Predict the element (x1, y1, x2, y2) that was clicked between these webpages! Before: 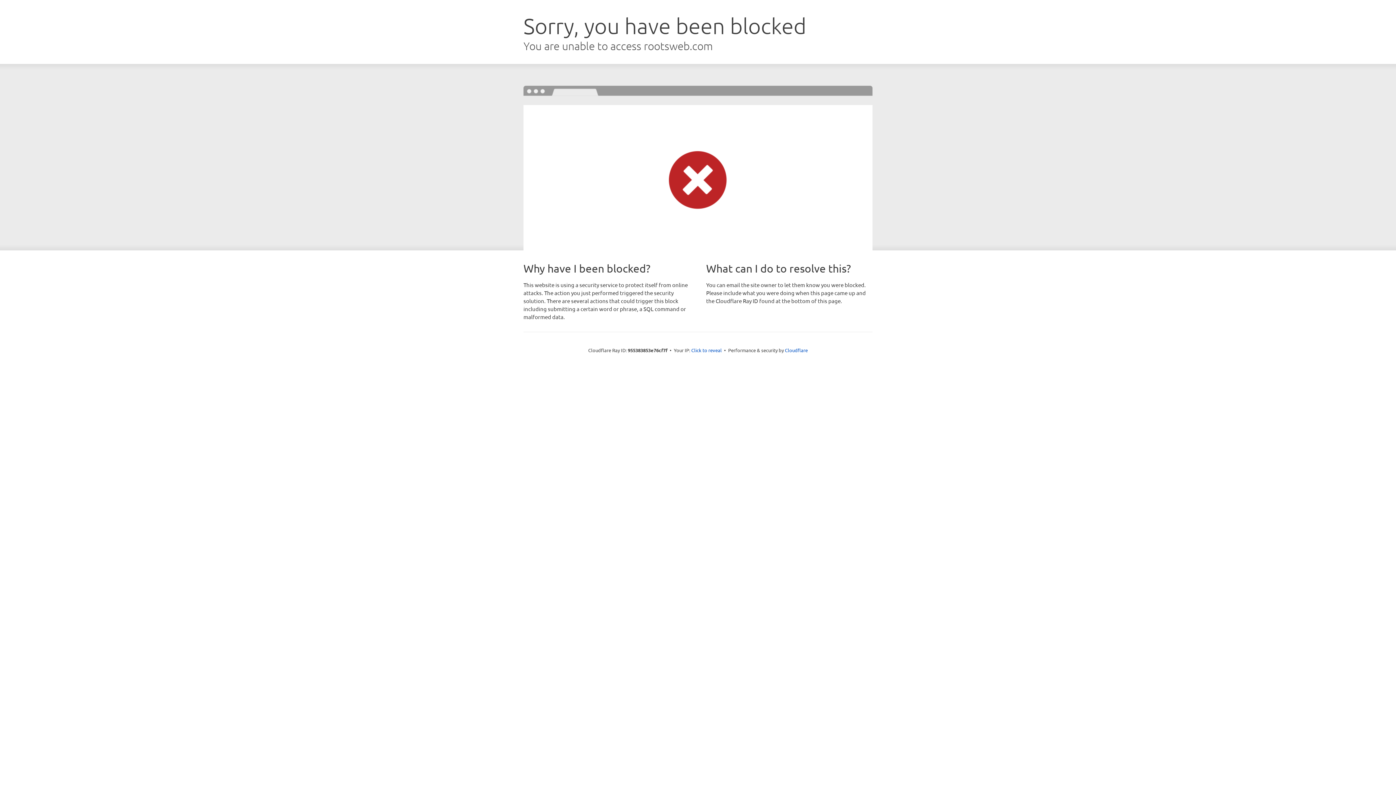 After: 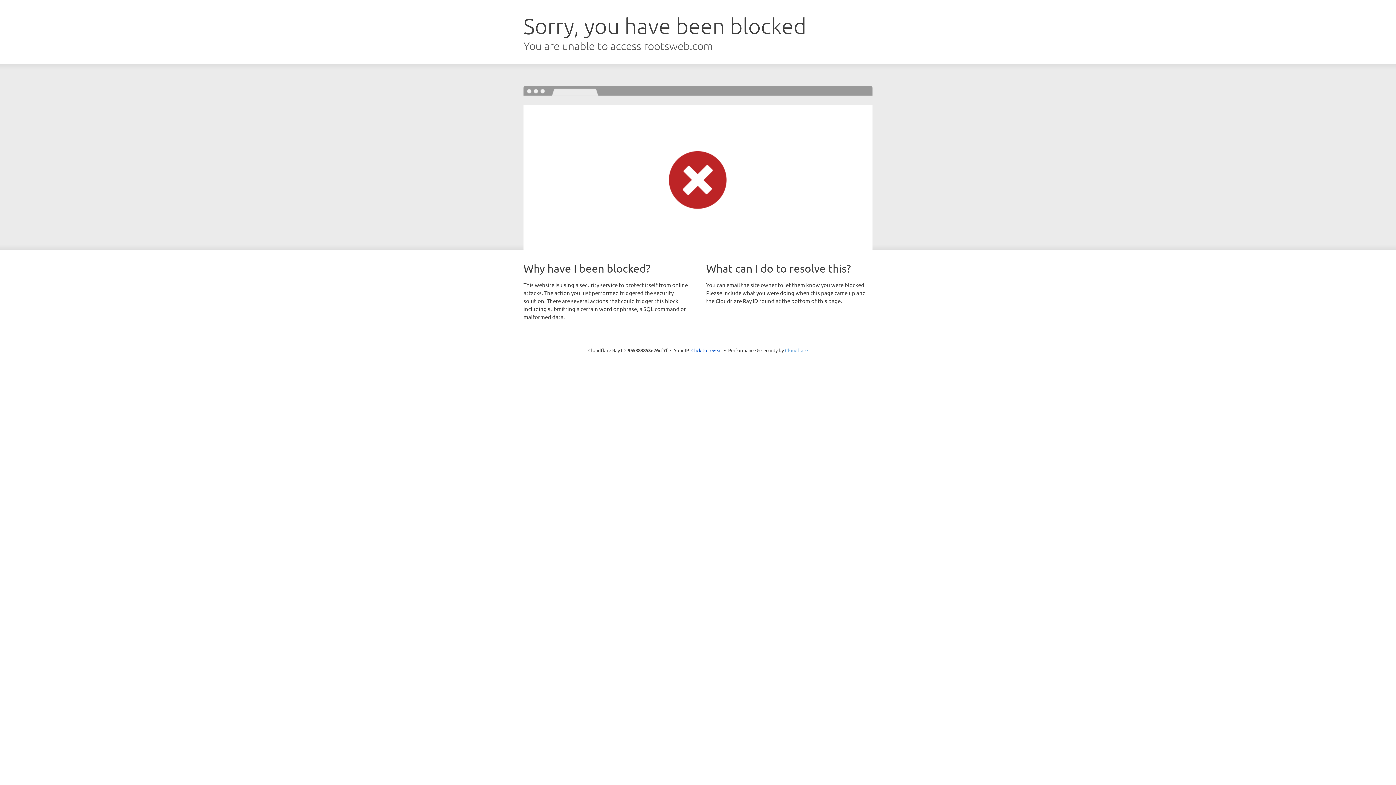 Action: label: Cloudflare bbox: (785, 347, 808, 353)